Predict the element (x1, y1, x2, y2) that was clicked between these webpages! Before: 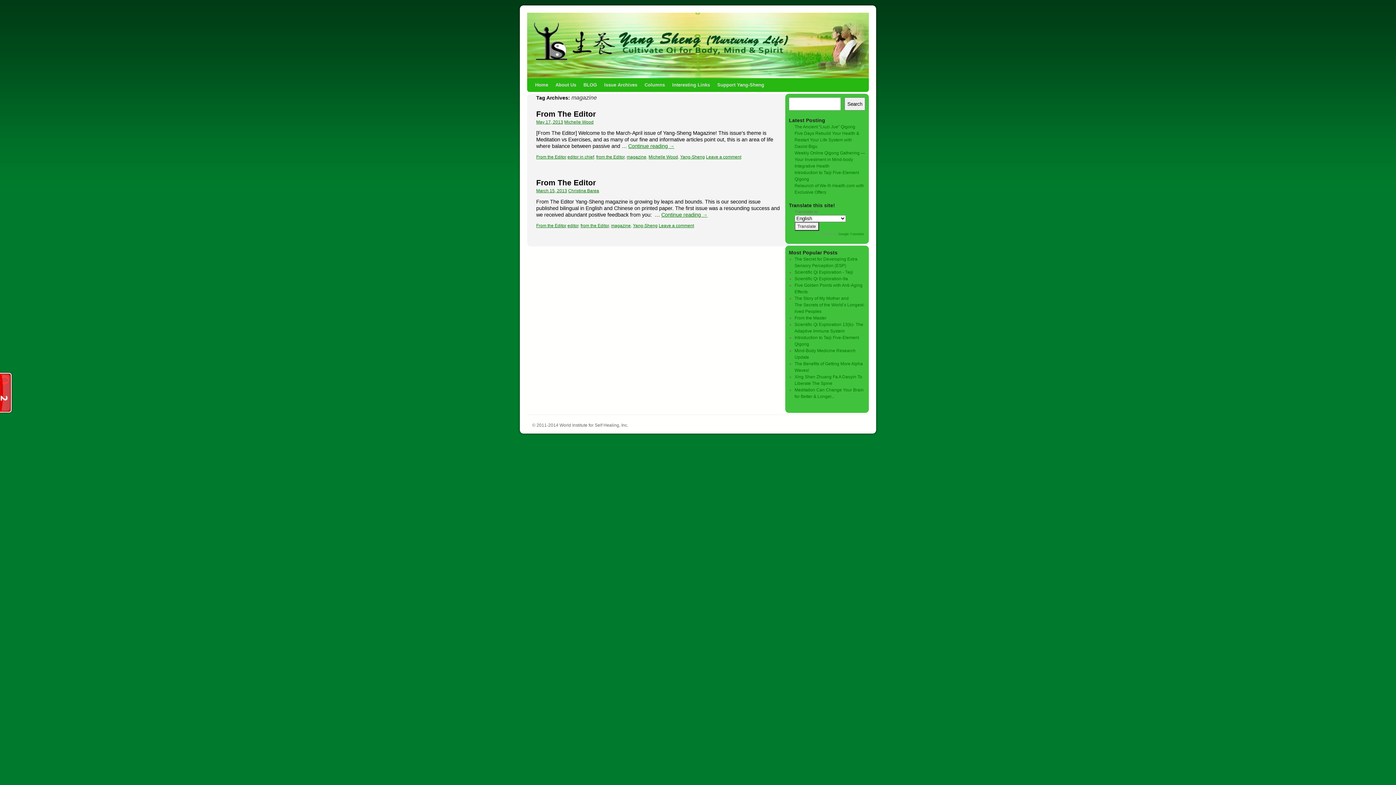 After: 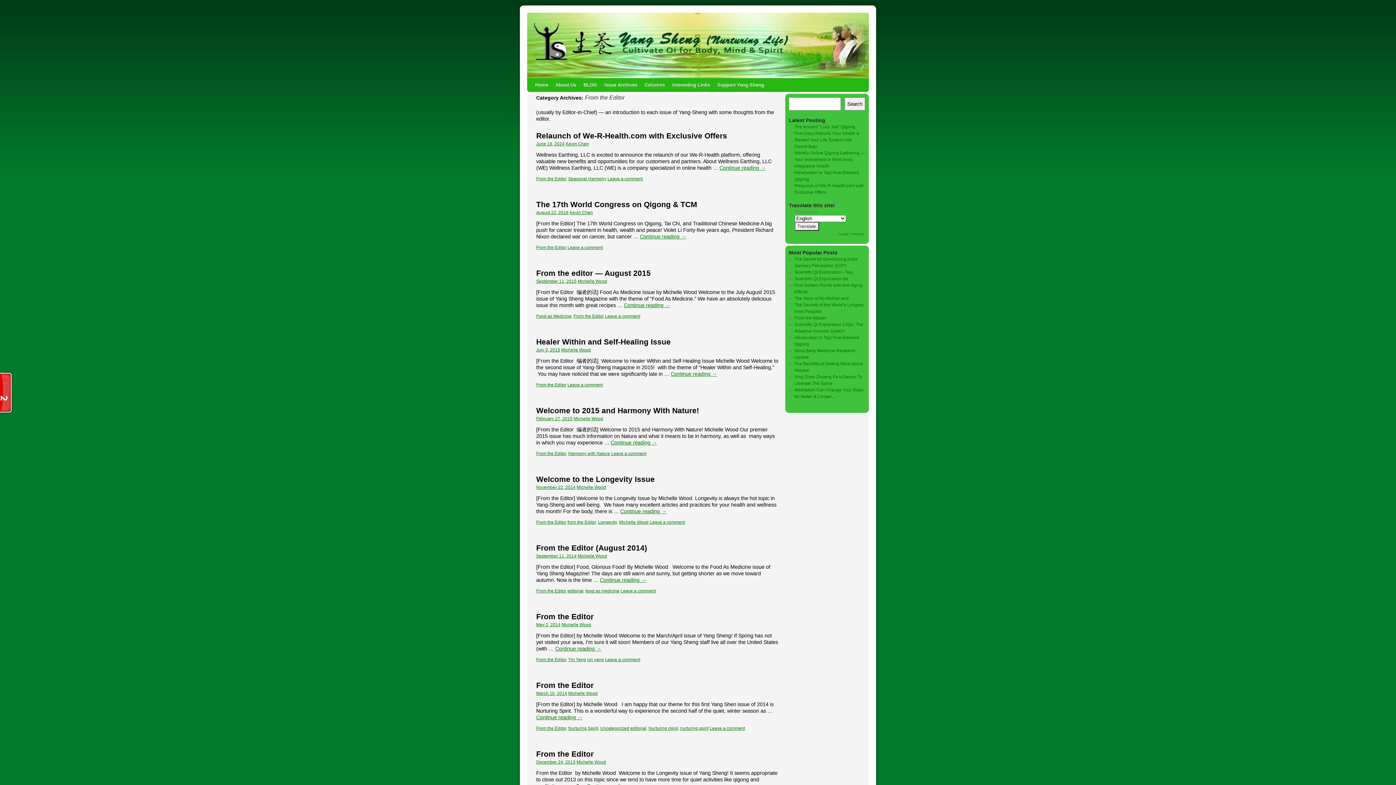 Action: bbox: (536, 154, 566, 159) label: From the Editor